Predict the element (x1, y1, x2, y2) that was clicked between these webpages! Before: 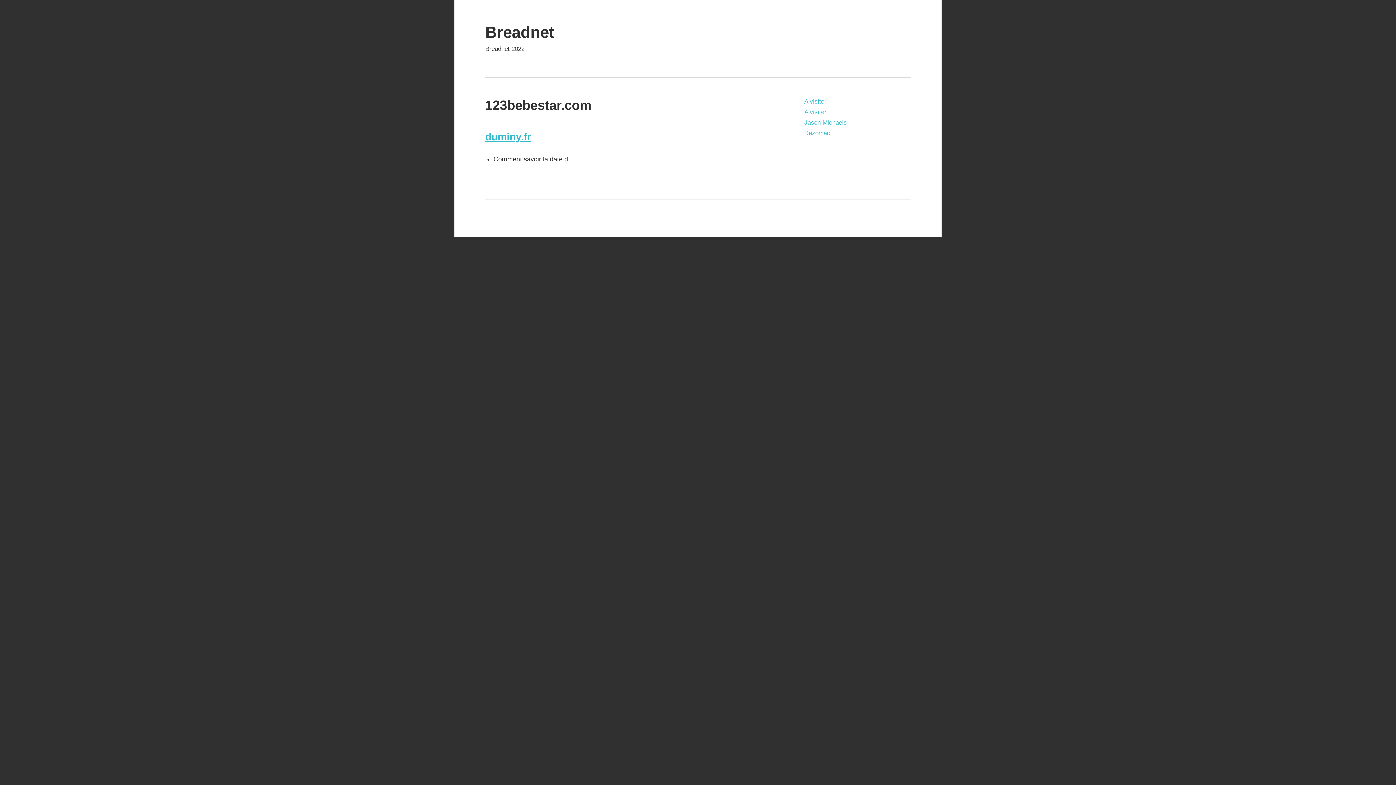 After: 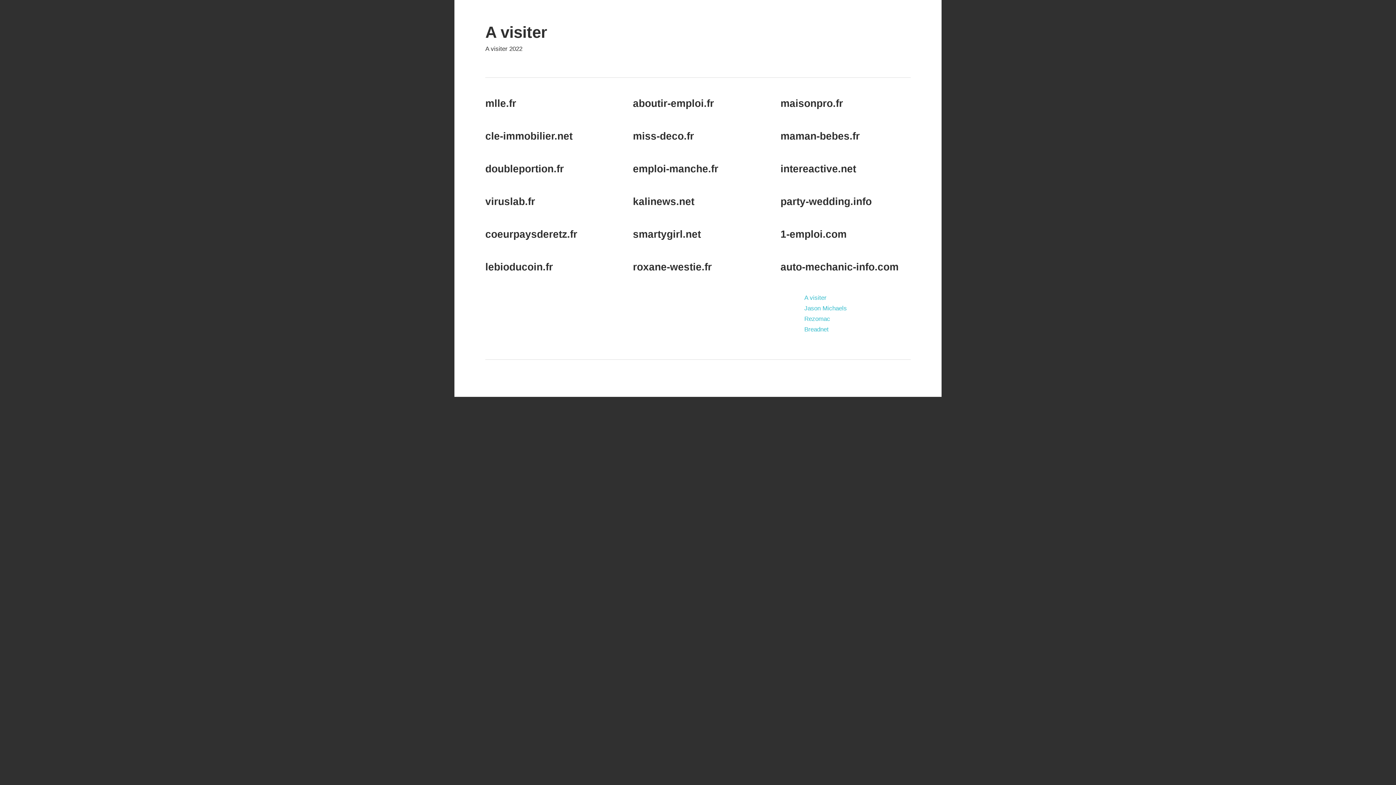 Action: bbox: (804, 108, 826, 115) label: A visiter